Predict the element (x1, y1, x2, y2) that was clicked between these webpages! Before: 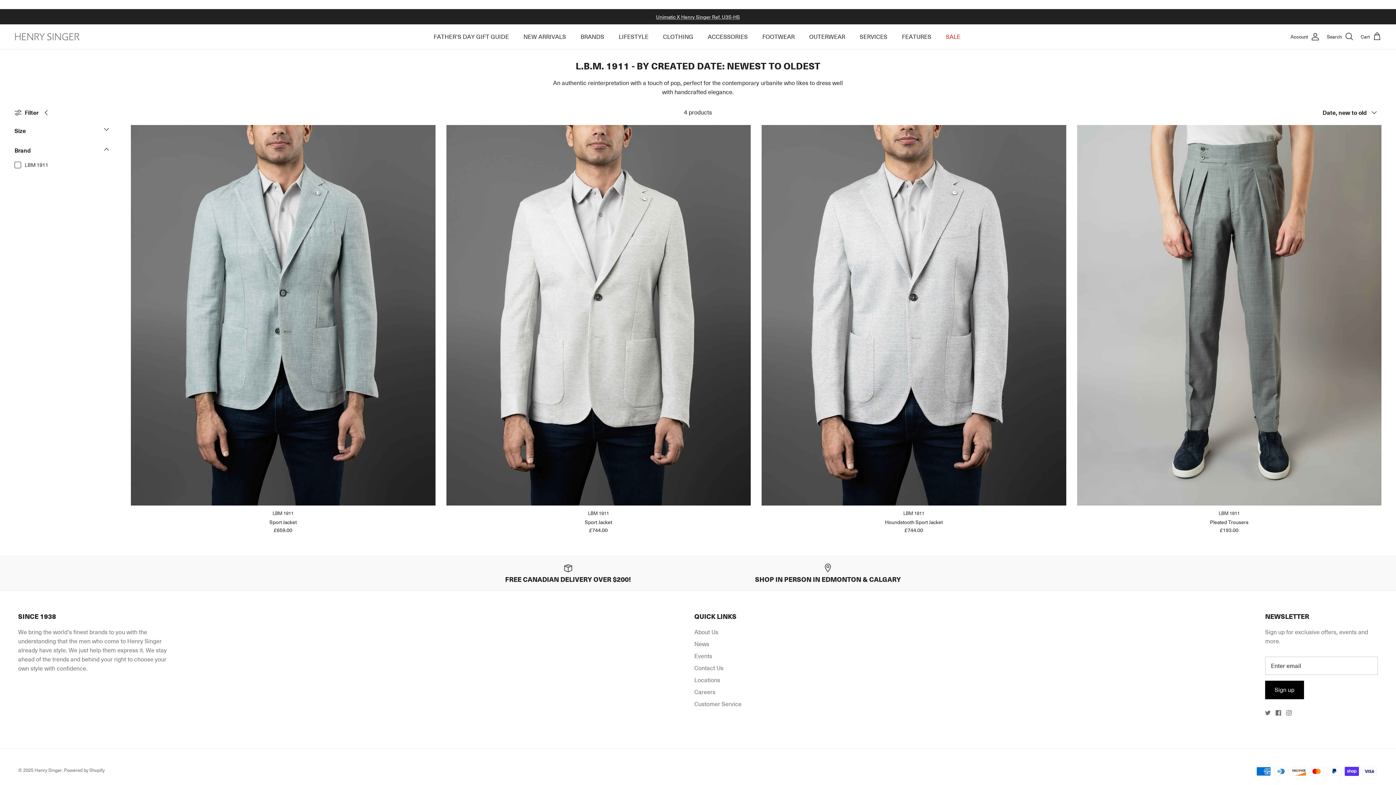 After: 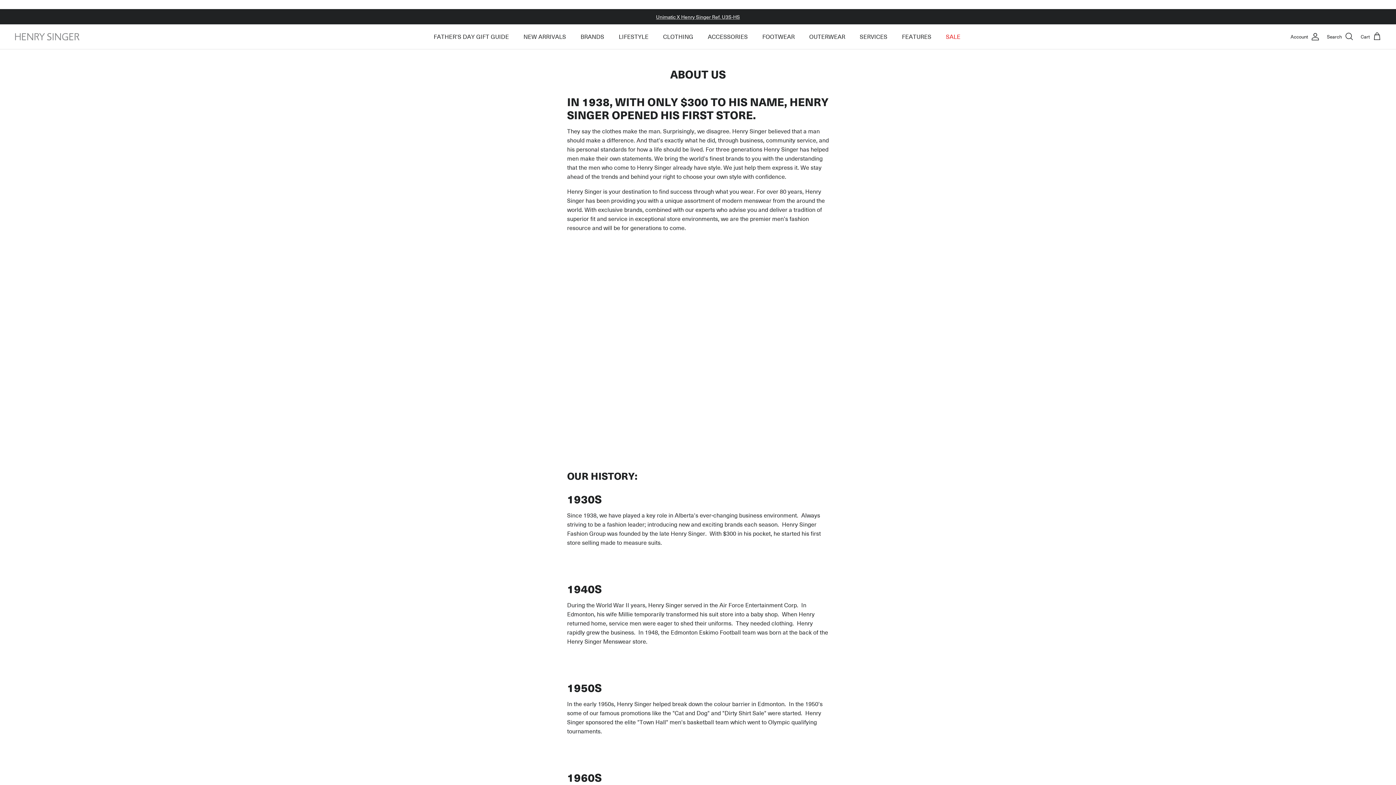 Action: bbox: (694, 628, 718, 636) label: About Us